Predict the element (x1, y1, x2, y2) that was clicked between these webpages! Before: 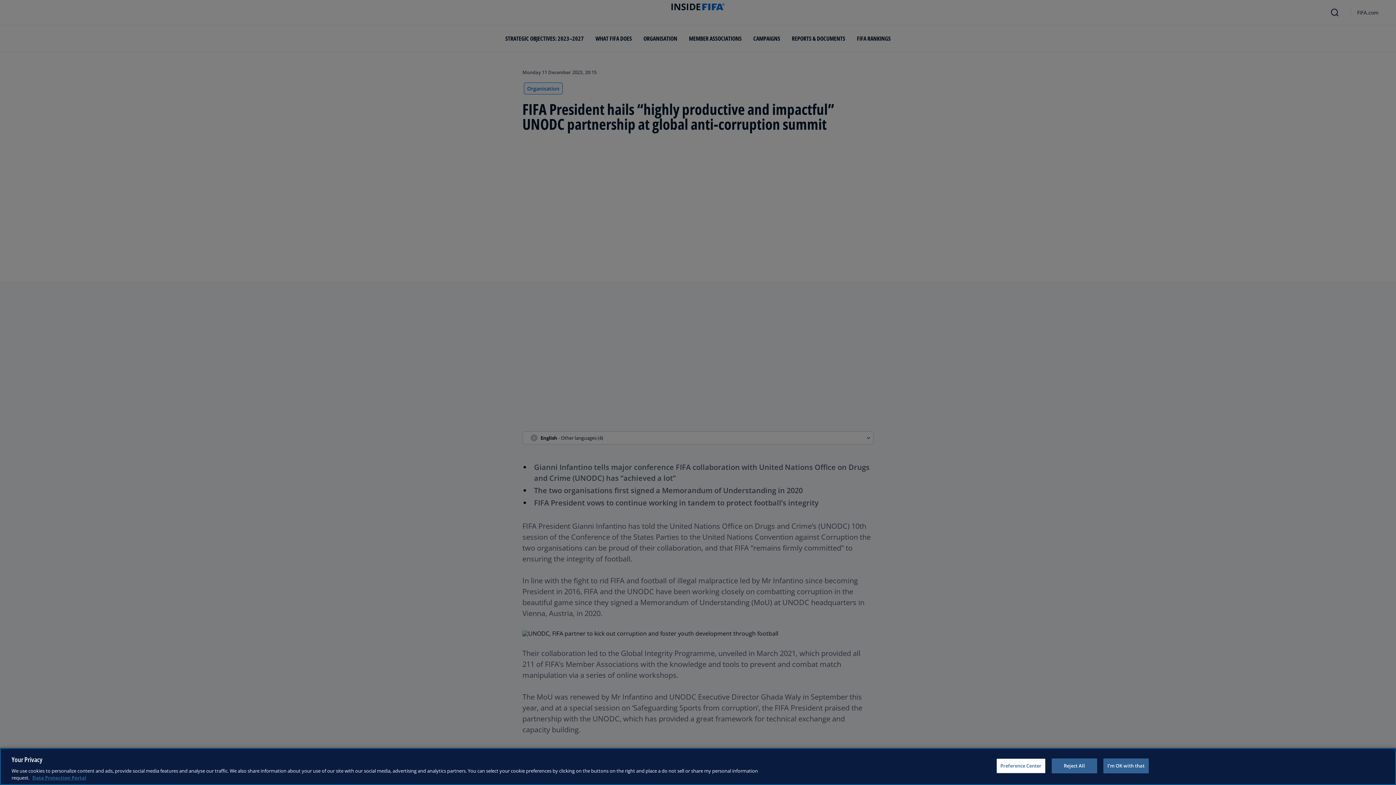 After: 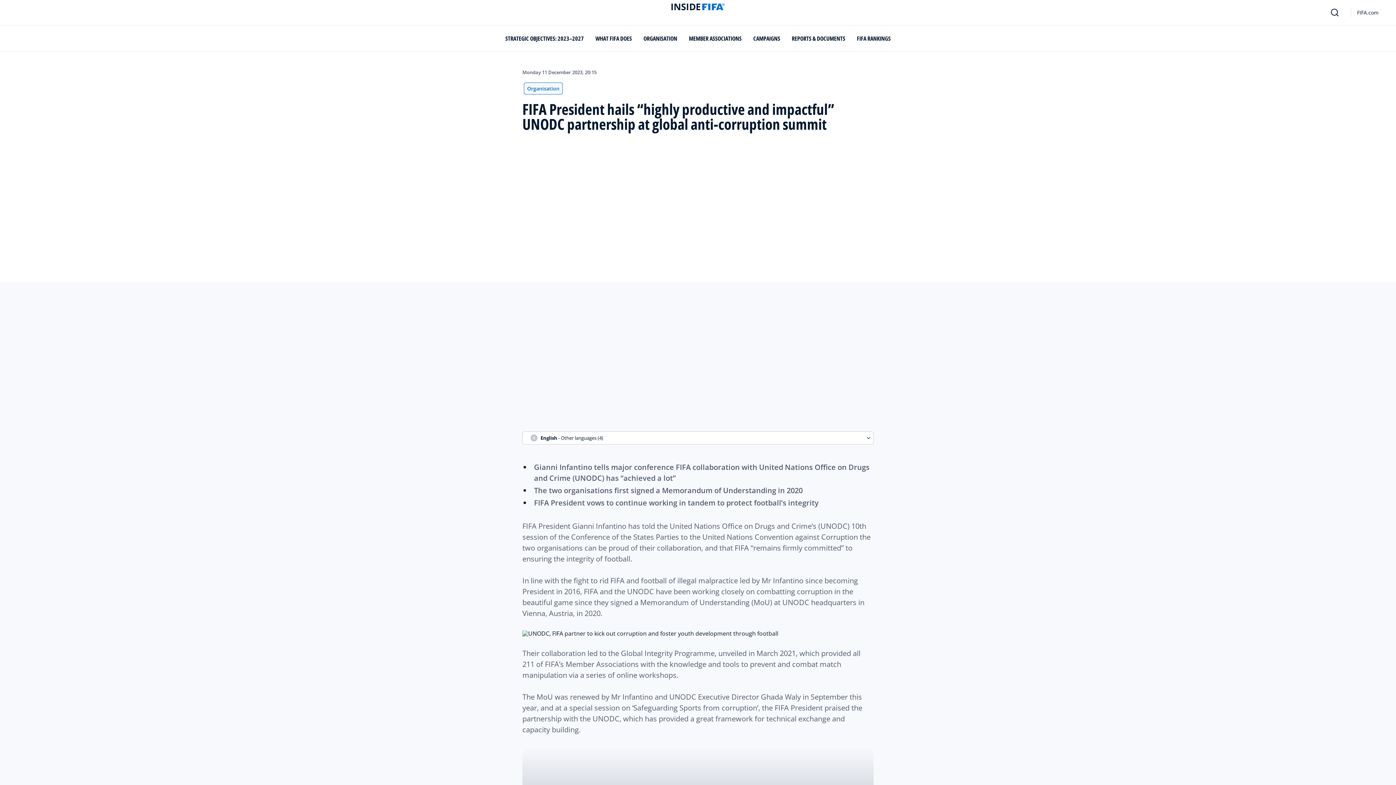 Action: bbox: (1051, 758, 1097, 773) label: Reject All